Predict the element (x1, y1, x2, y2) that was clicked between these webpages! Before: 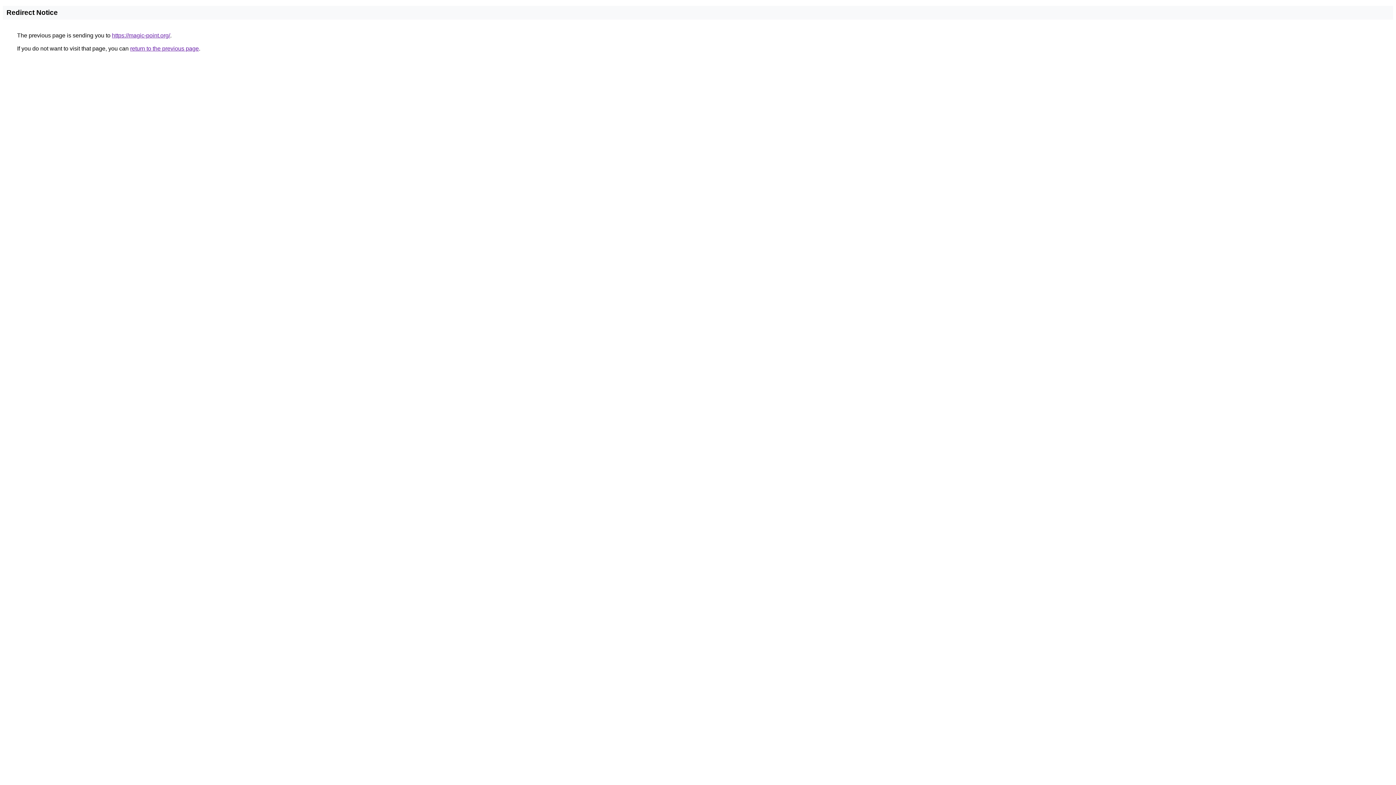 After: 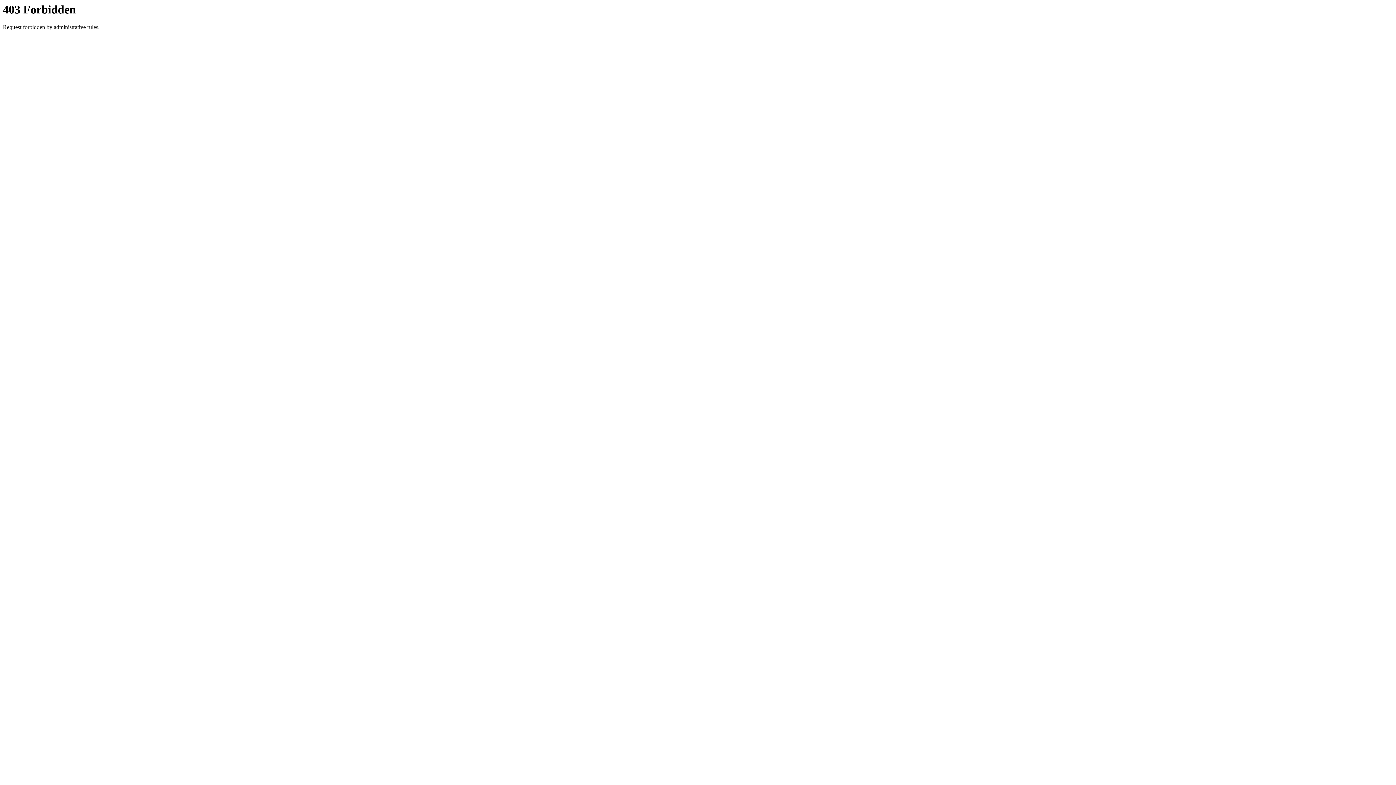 Action: bbox: (112, 32, 170, 38) label: https://magic-point.org/